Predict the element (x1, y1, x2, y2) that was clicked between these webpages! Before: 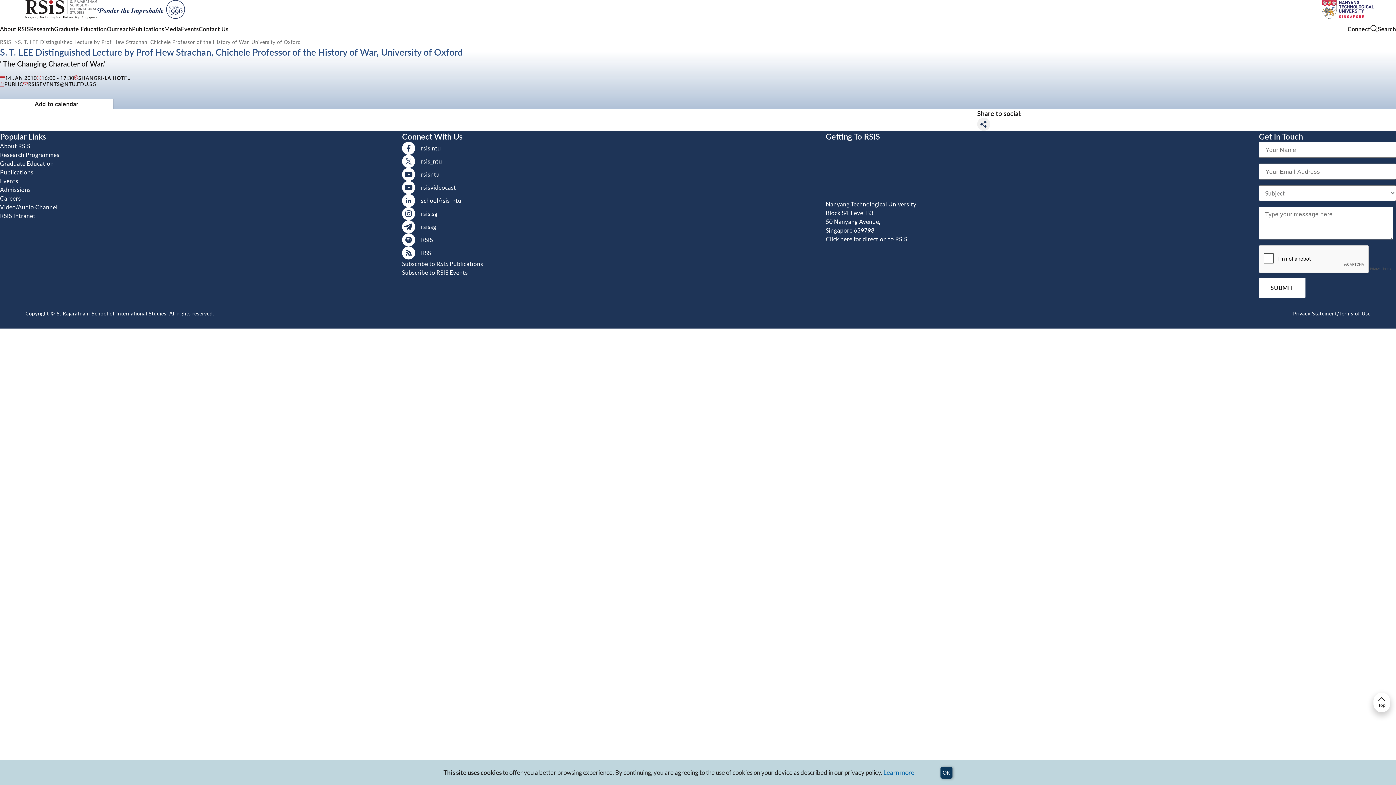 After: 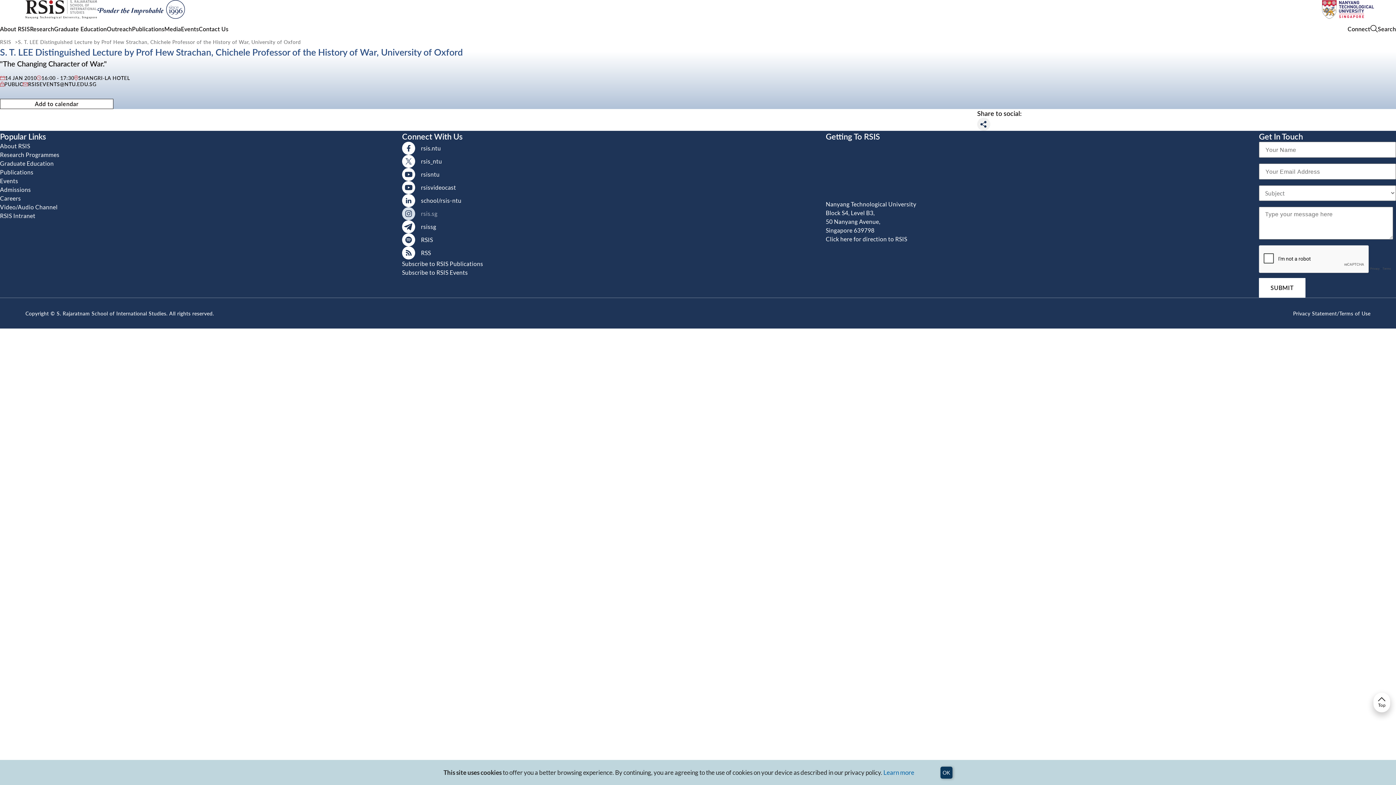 Action: bbox: (402, 207, 483, 220) label: rsis.sg